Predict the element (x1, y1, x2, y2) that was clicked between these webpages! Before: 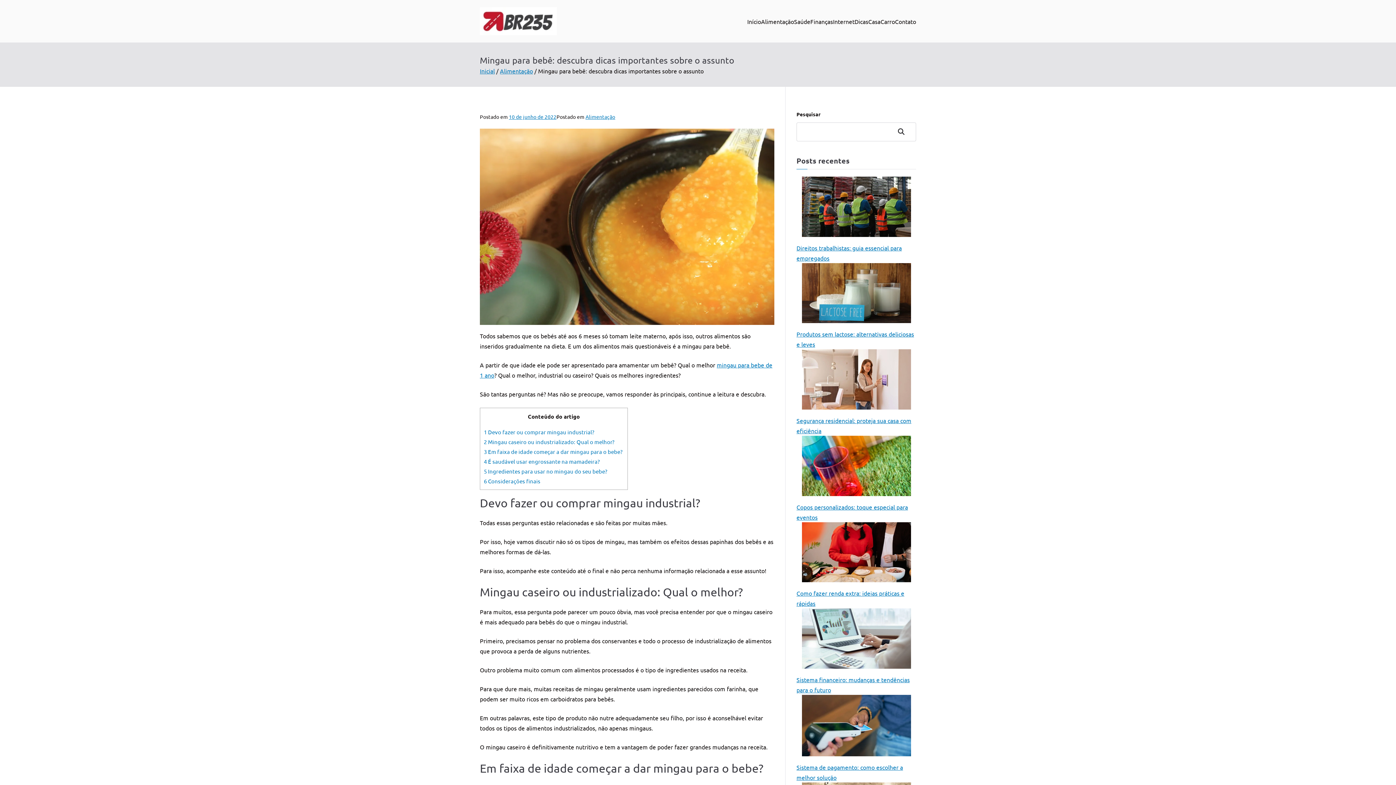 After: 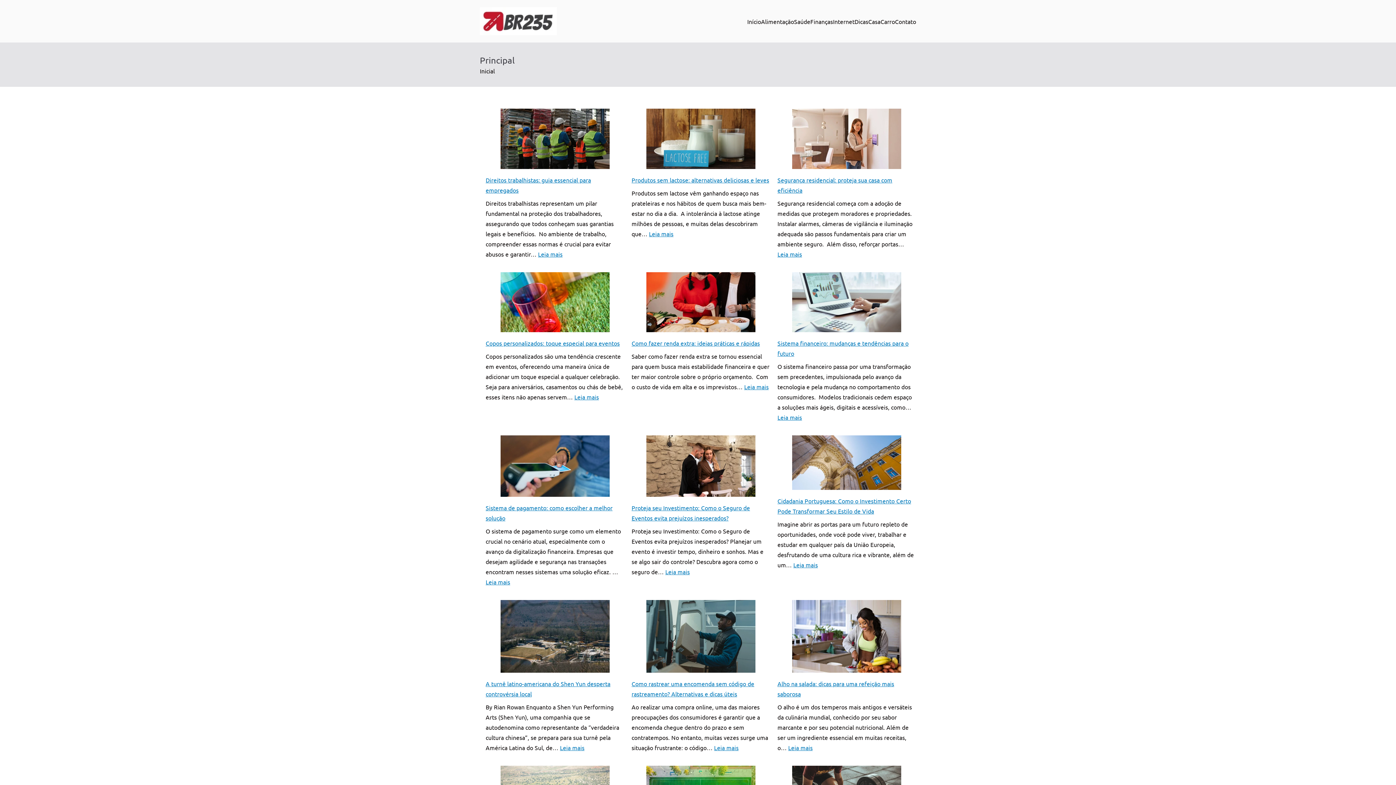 Action: bbox: (880, 16, 895, 26) label: Carro